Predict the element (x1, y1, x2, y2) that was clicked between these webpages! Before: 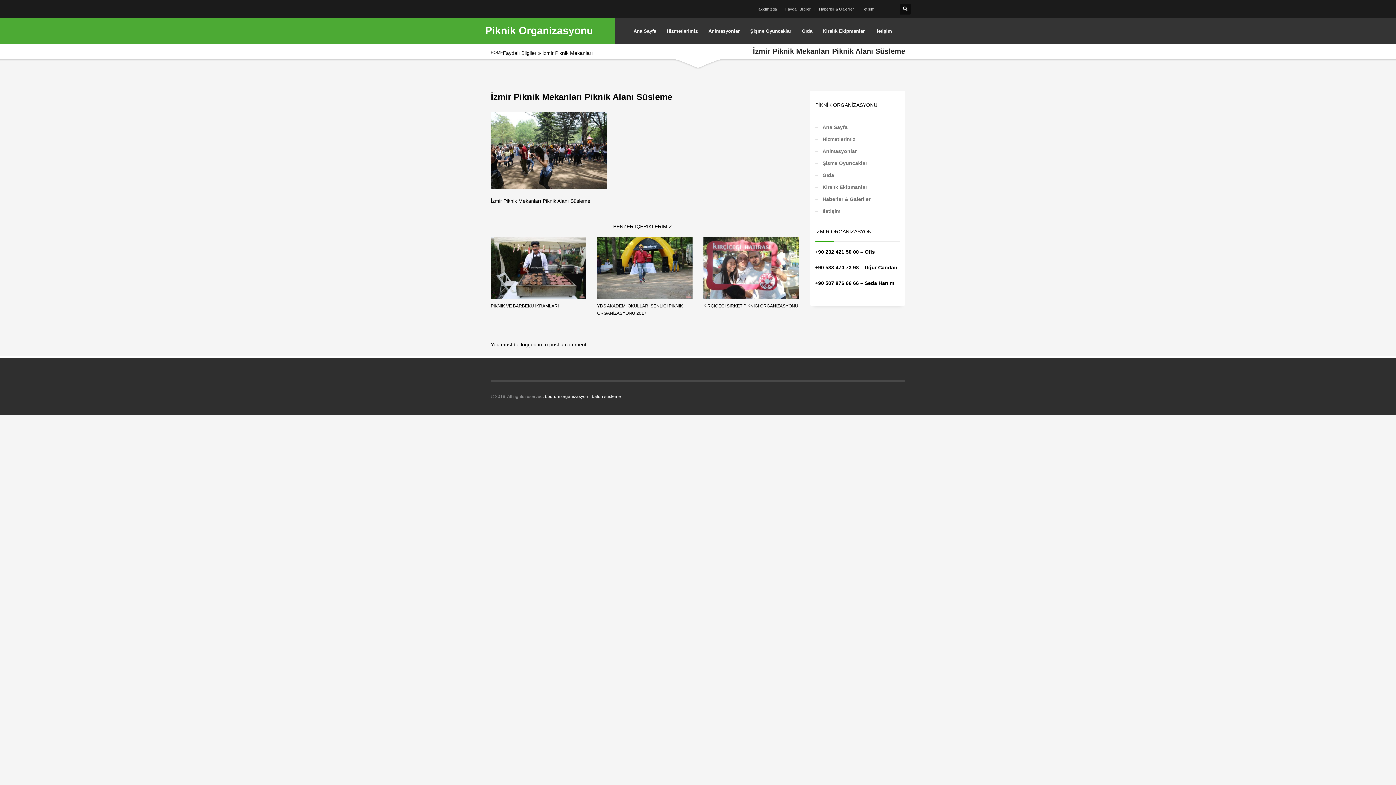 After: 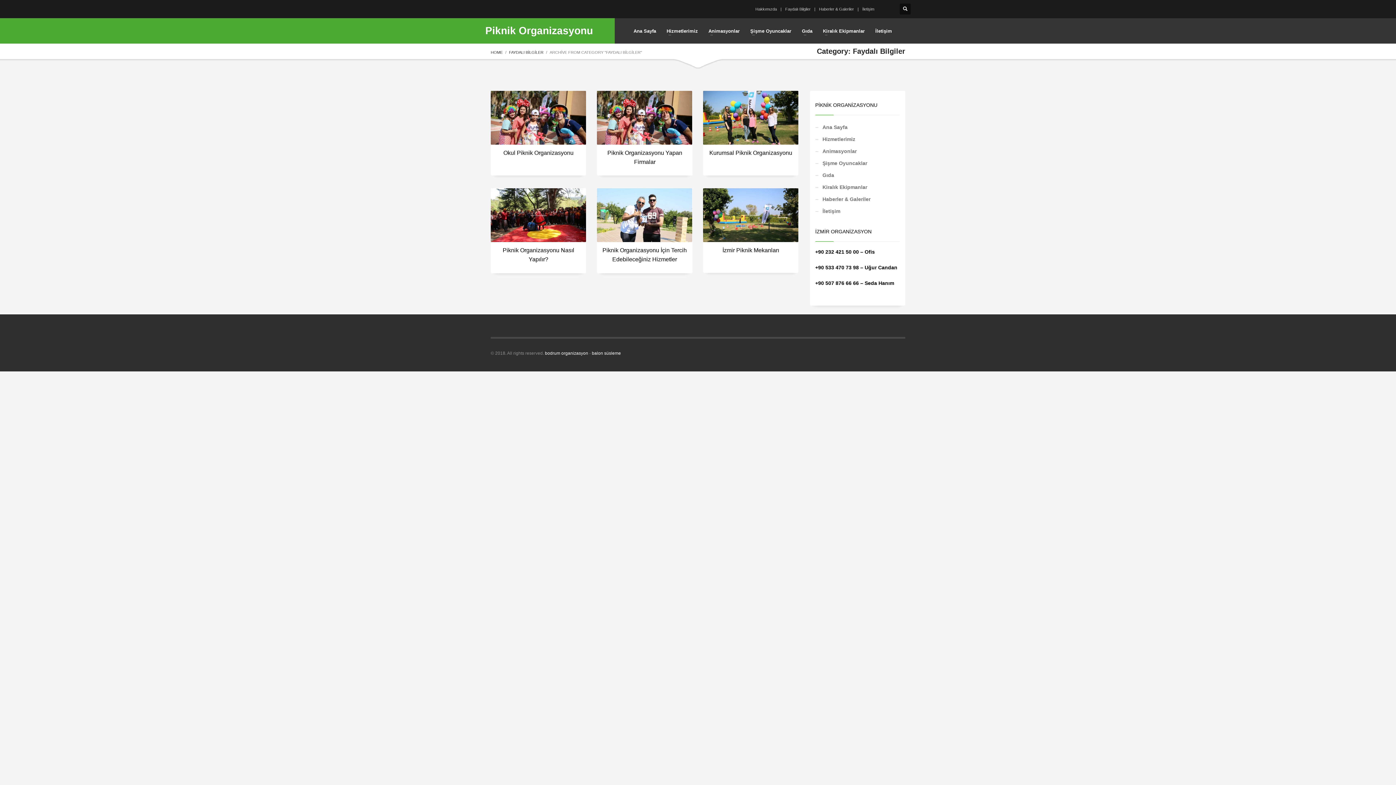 Action: bbox: (502, 50, 536, 56) label: Faydalı Bilgiler